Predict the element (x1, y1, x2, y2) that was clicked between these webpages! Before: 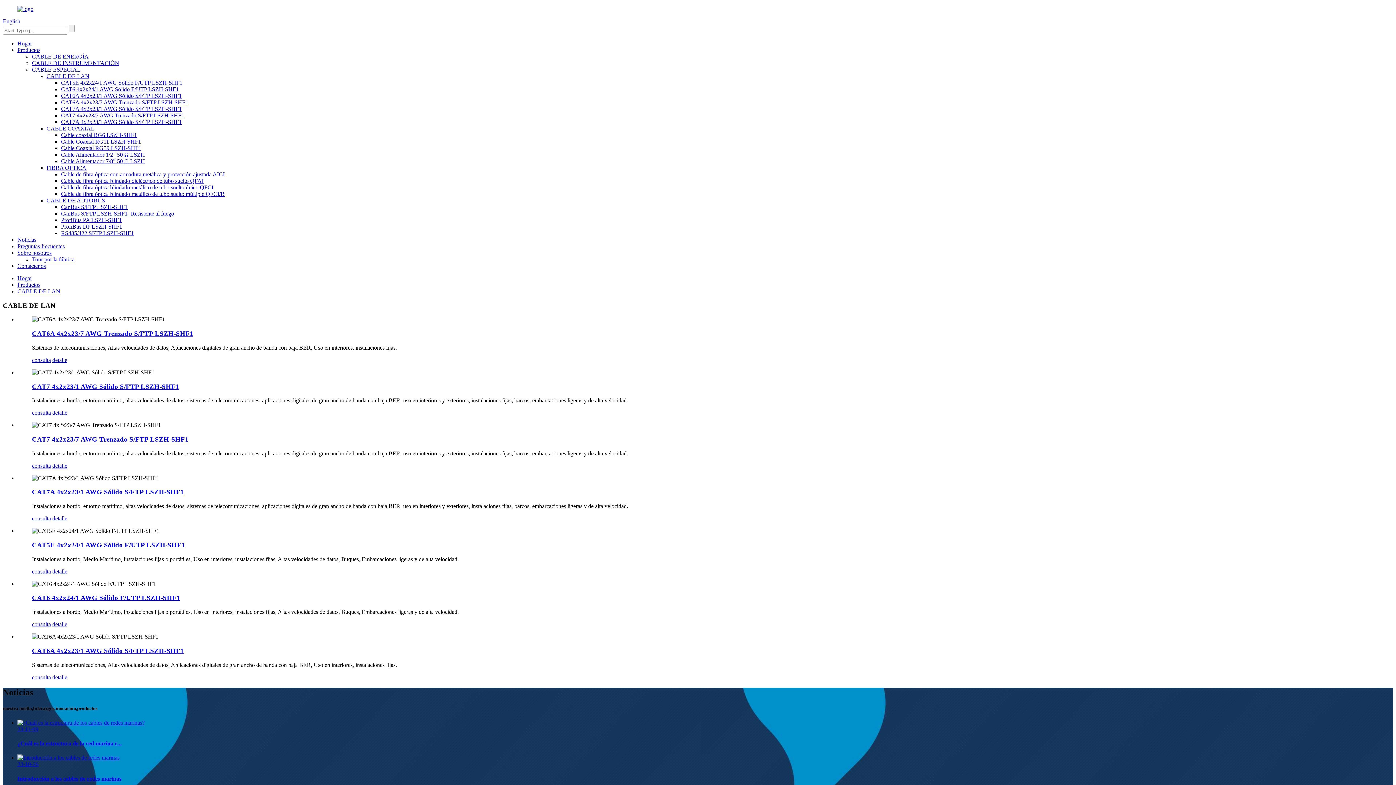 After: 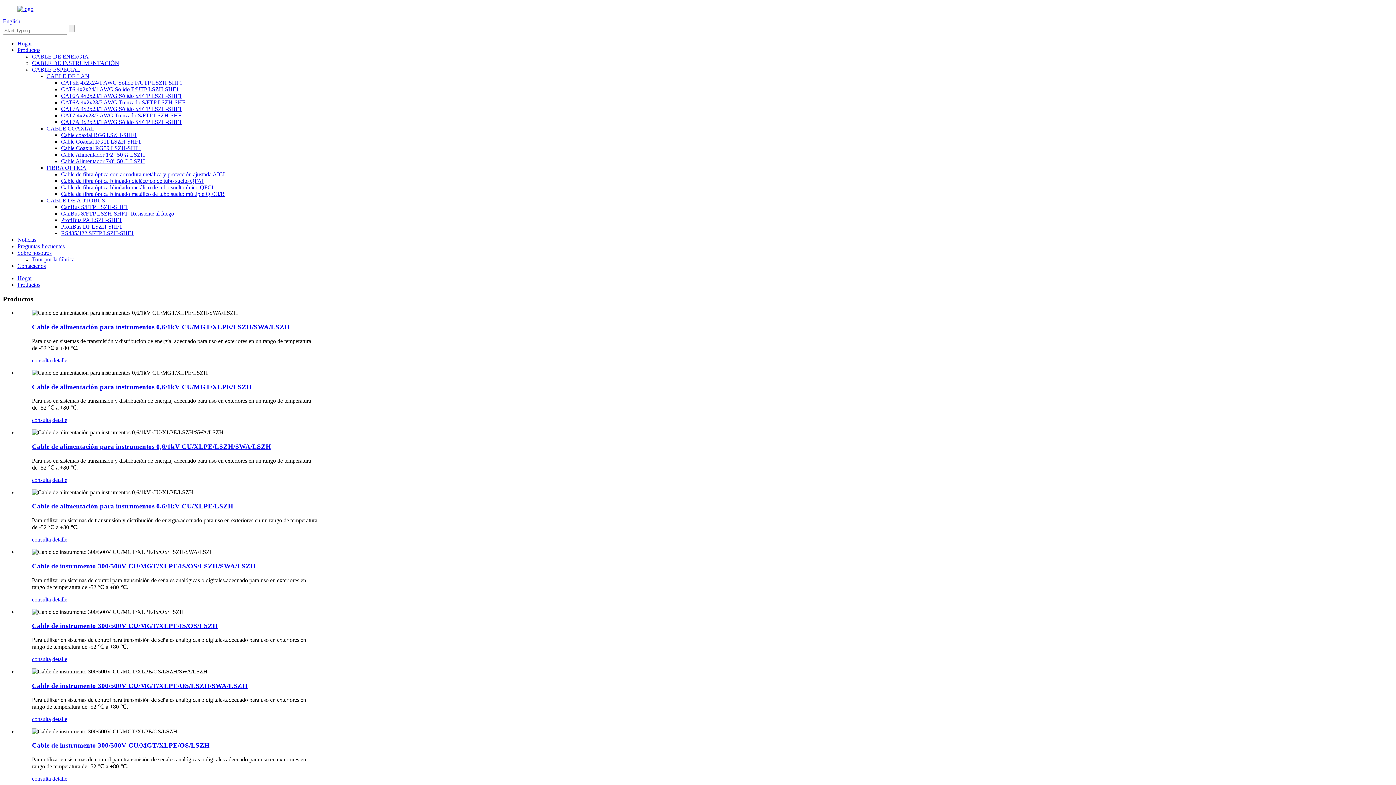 Action: bbox: (17, 46, 40, 53) label: Productos